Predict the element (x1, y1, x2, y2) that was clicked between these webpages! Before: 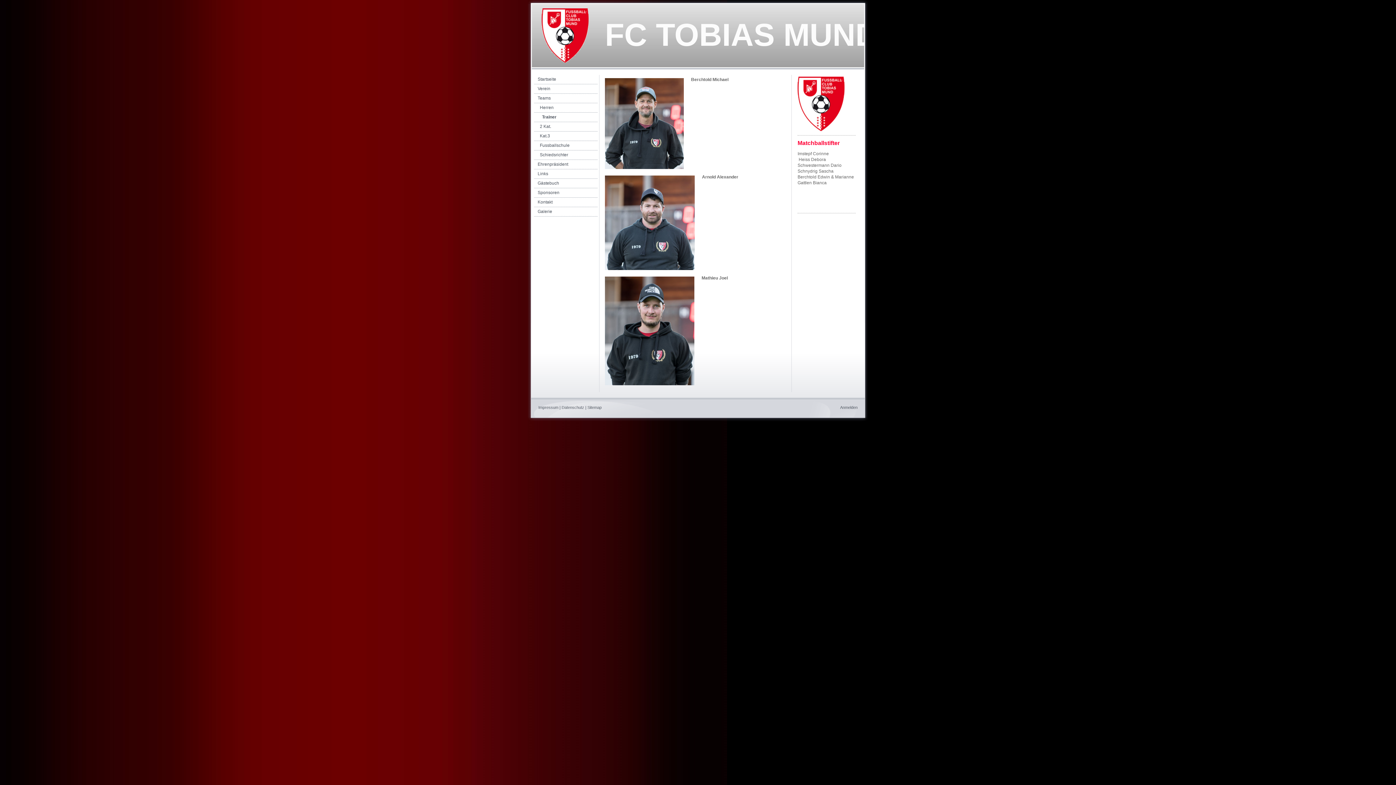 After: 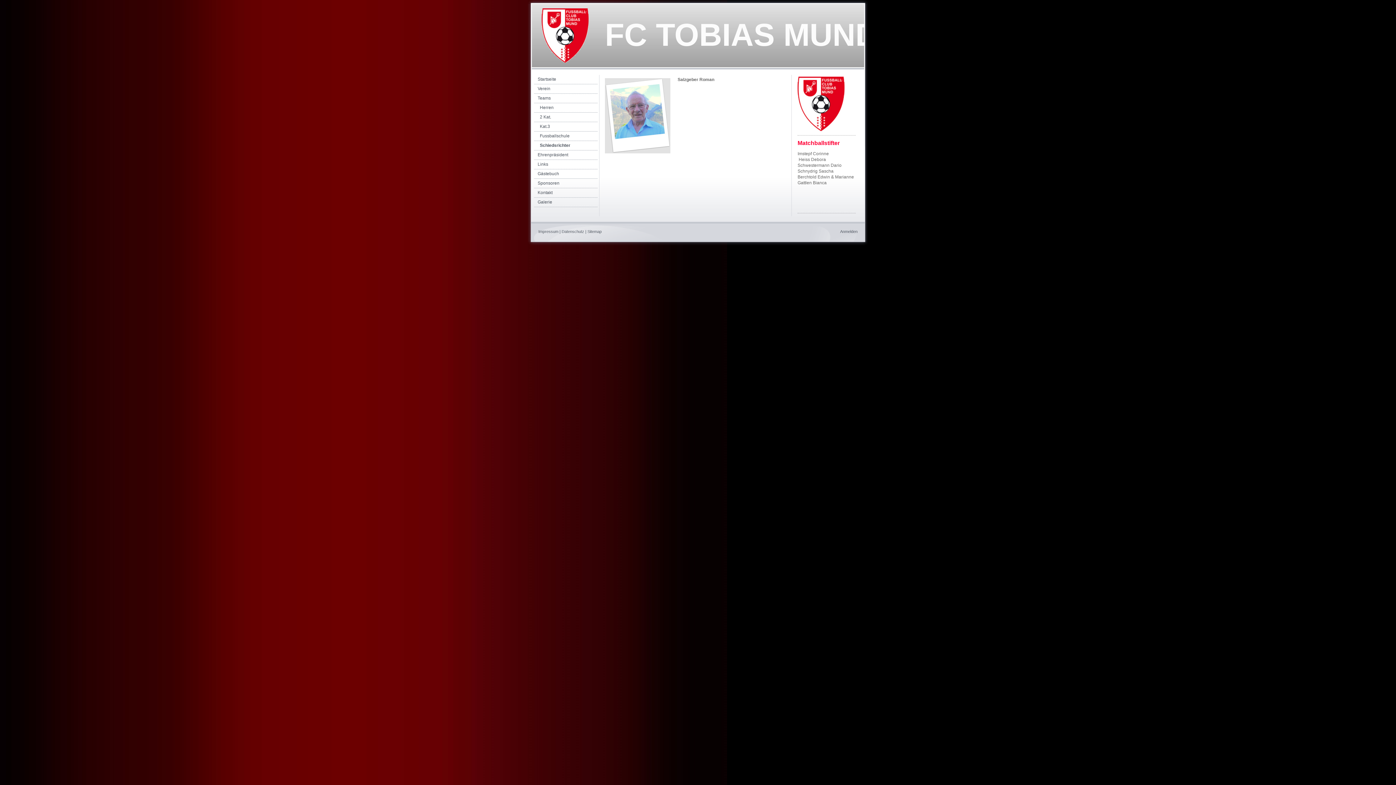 Action: bbox: (534, 150, 597, 160) label: Schiedsrichter